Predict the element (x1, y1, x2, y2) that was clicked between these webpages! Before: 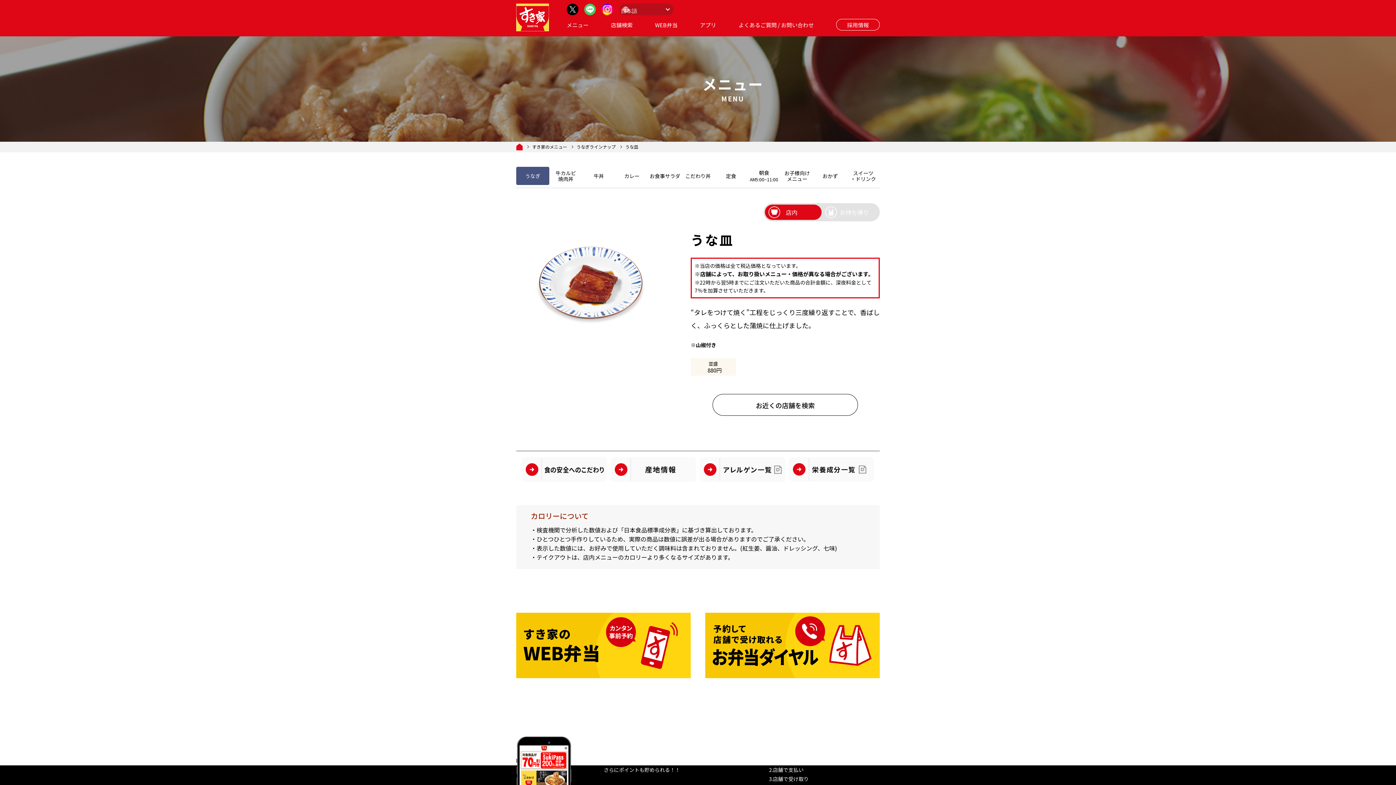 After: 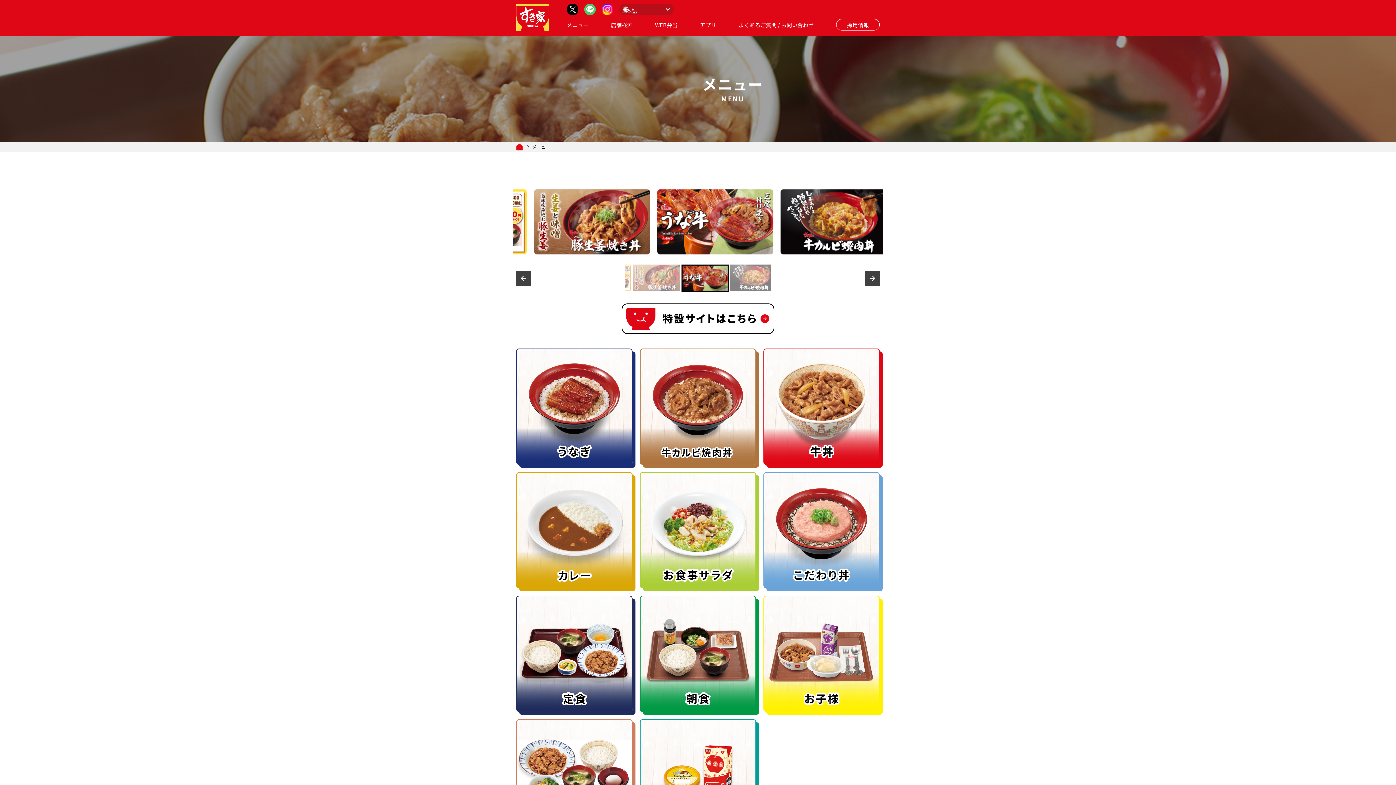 Action: label: すき家のメニュー bbox: (532, 144, 573, 149)